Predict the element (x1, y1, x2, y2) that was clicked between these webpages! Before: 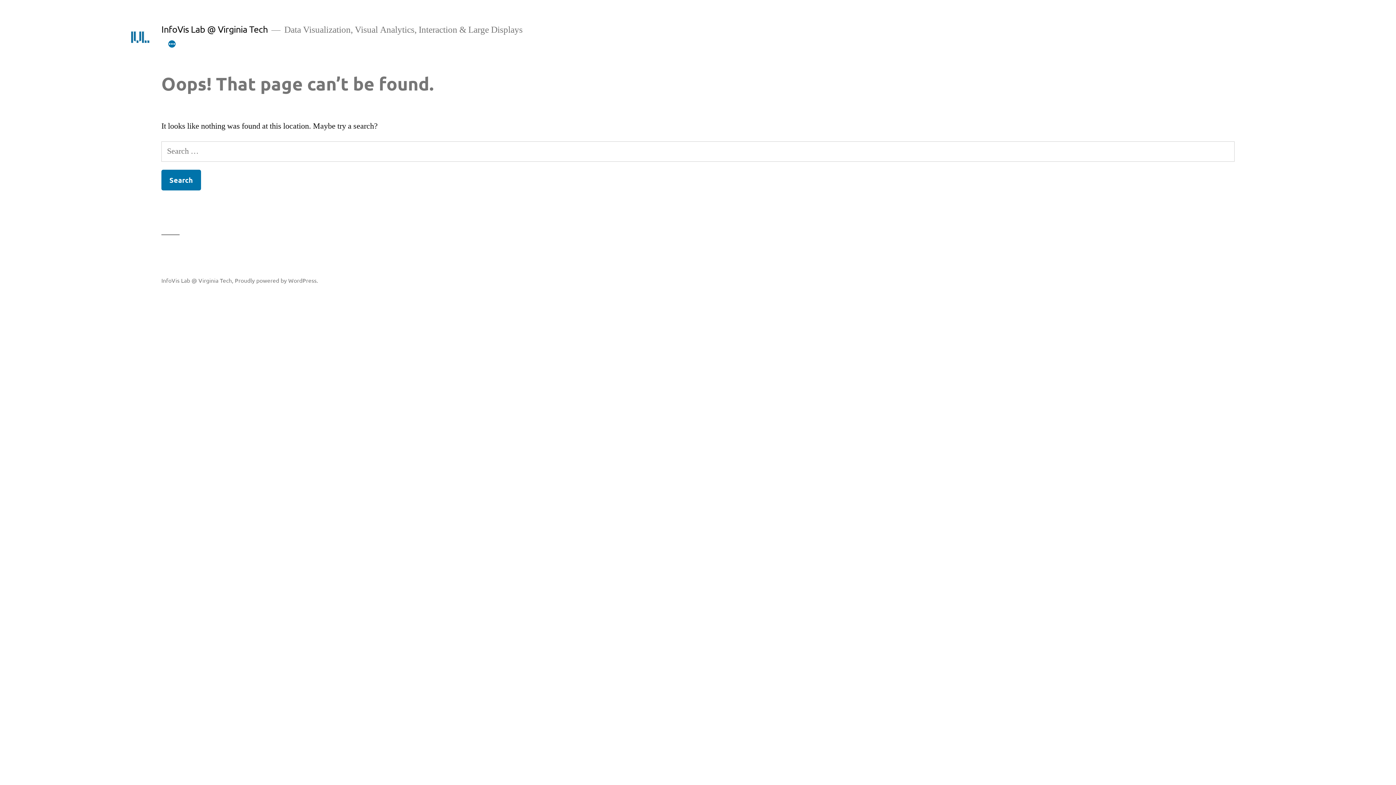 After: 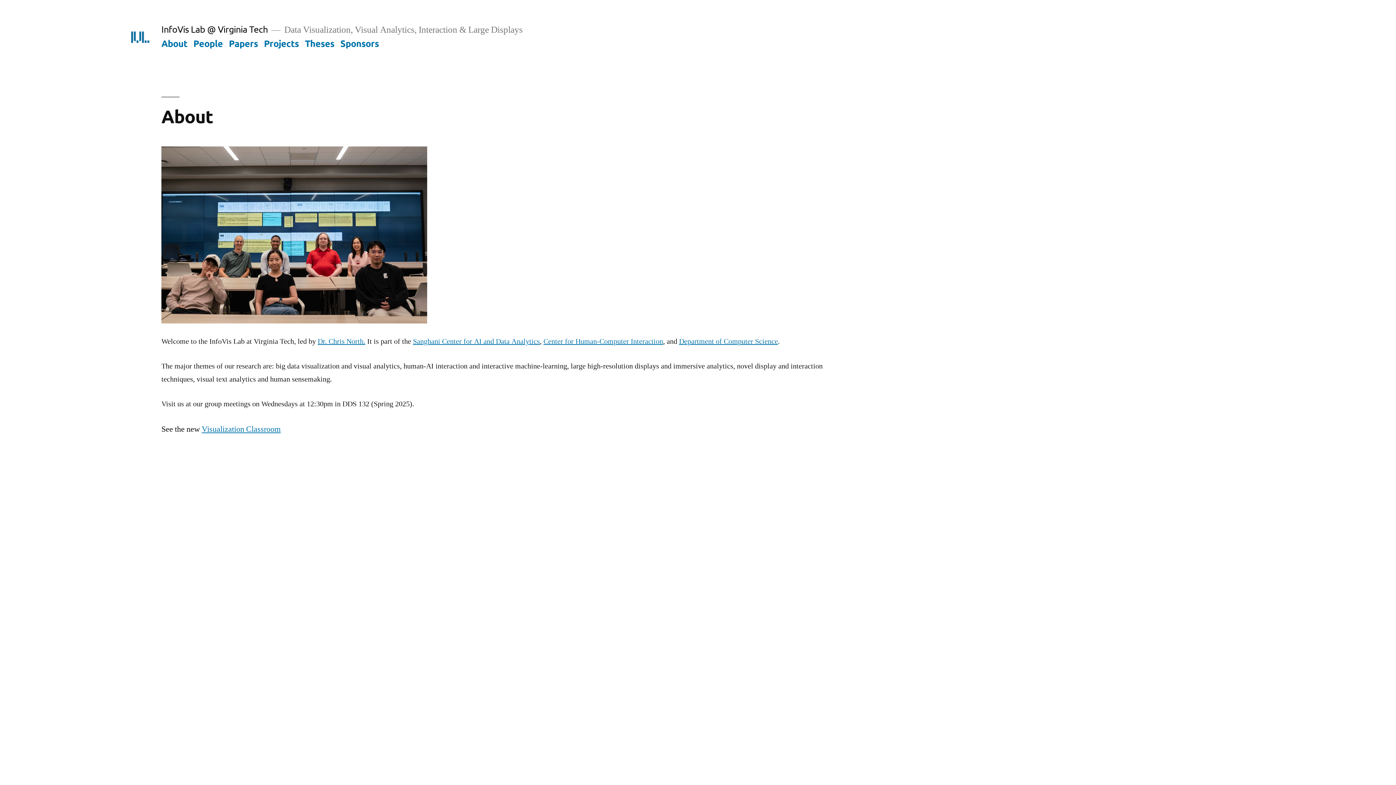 Action: bbox: (161, 23, 267, 34) label: InfoVis Lab @ Virginia Tech